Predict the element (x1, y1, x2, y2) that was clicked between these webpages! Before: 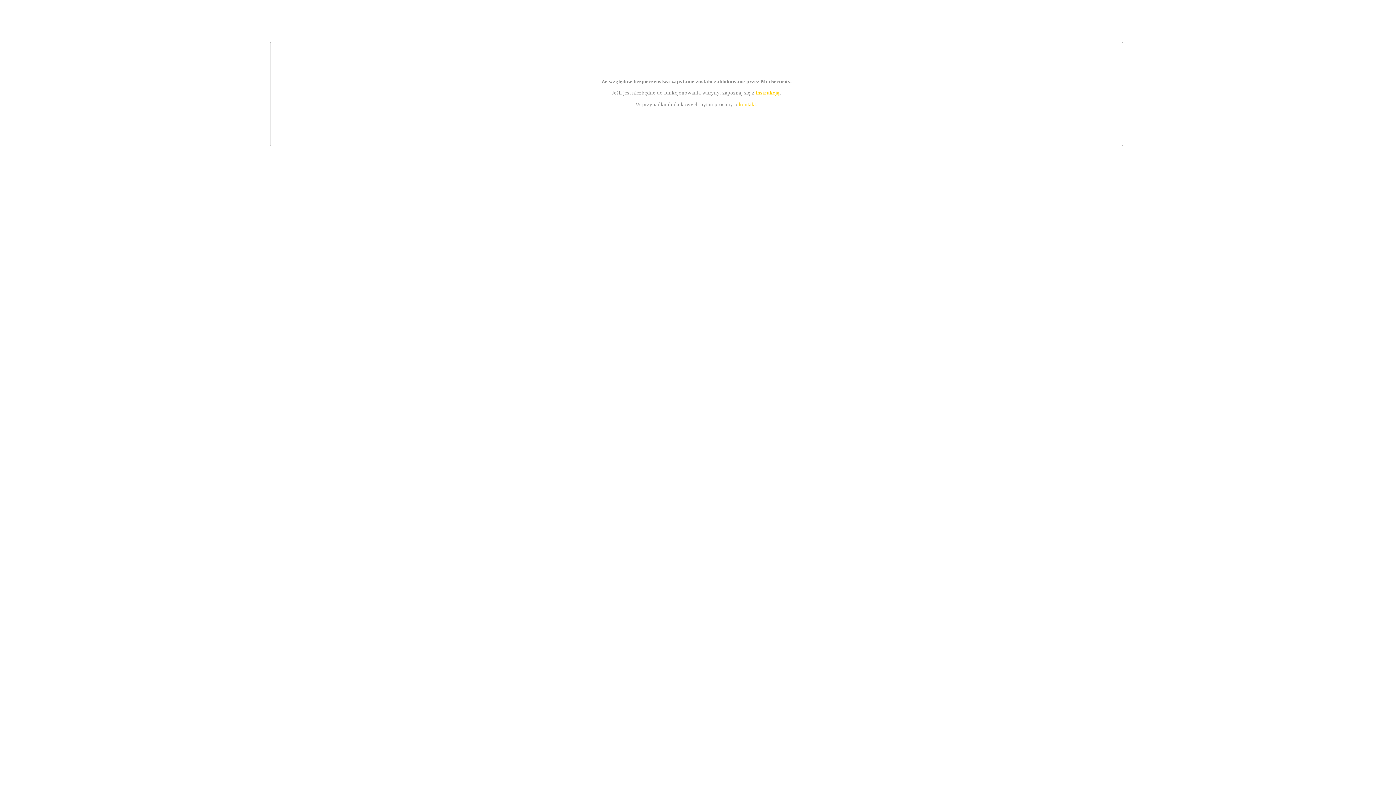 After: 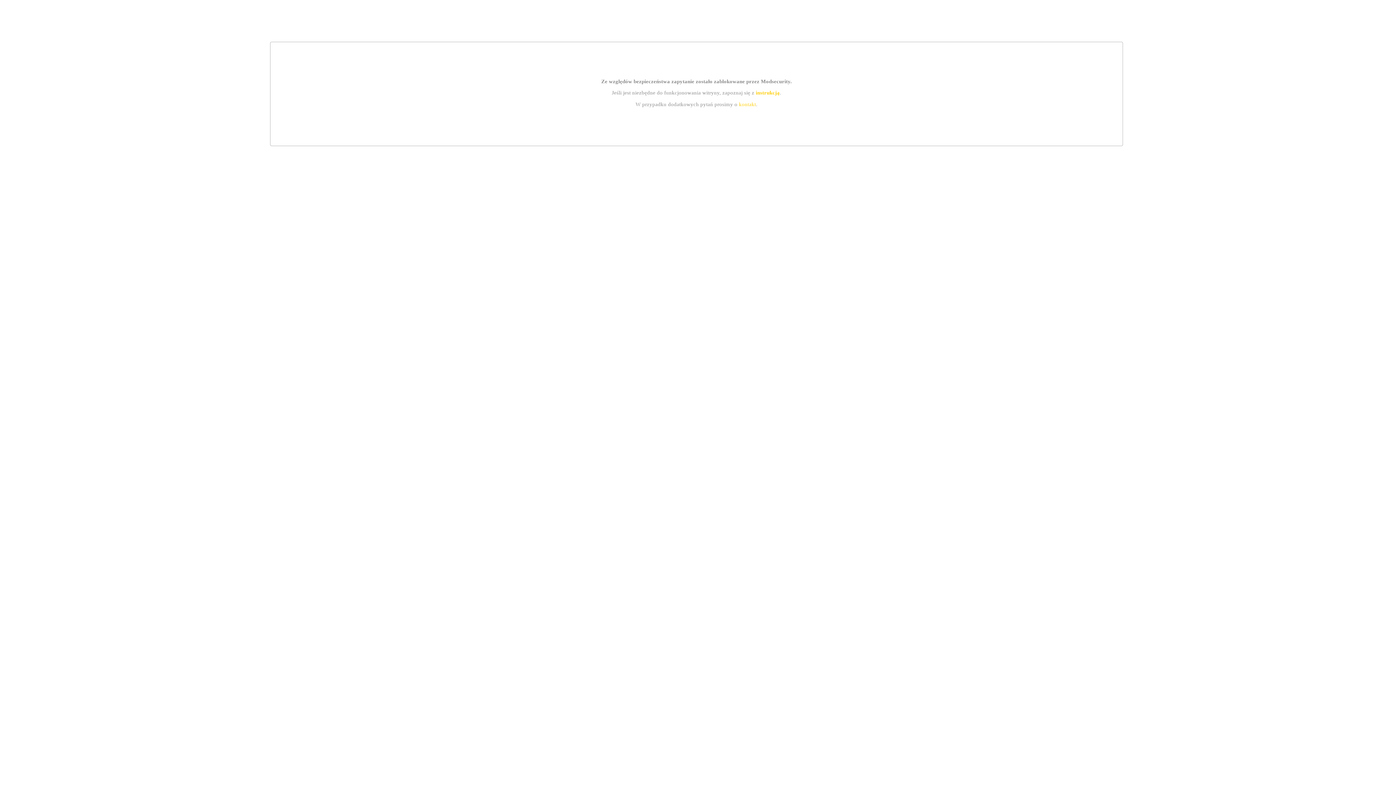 Action: bbox: (739, 101, 756, 107) label: kontakt